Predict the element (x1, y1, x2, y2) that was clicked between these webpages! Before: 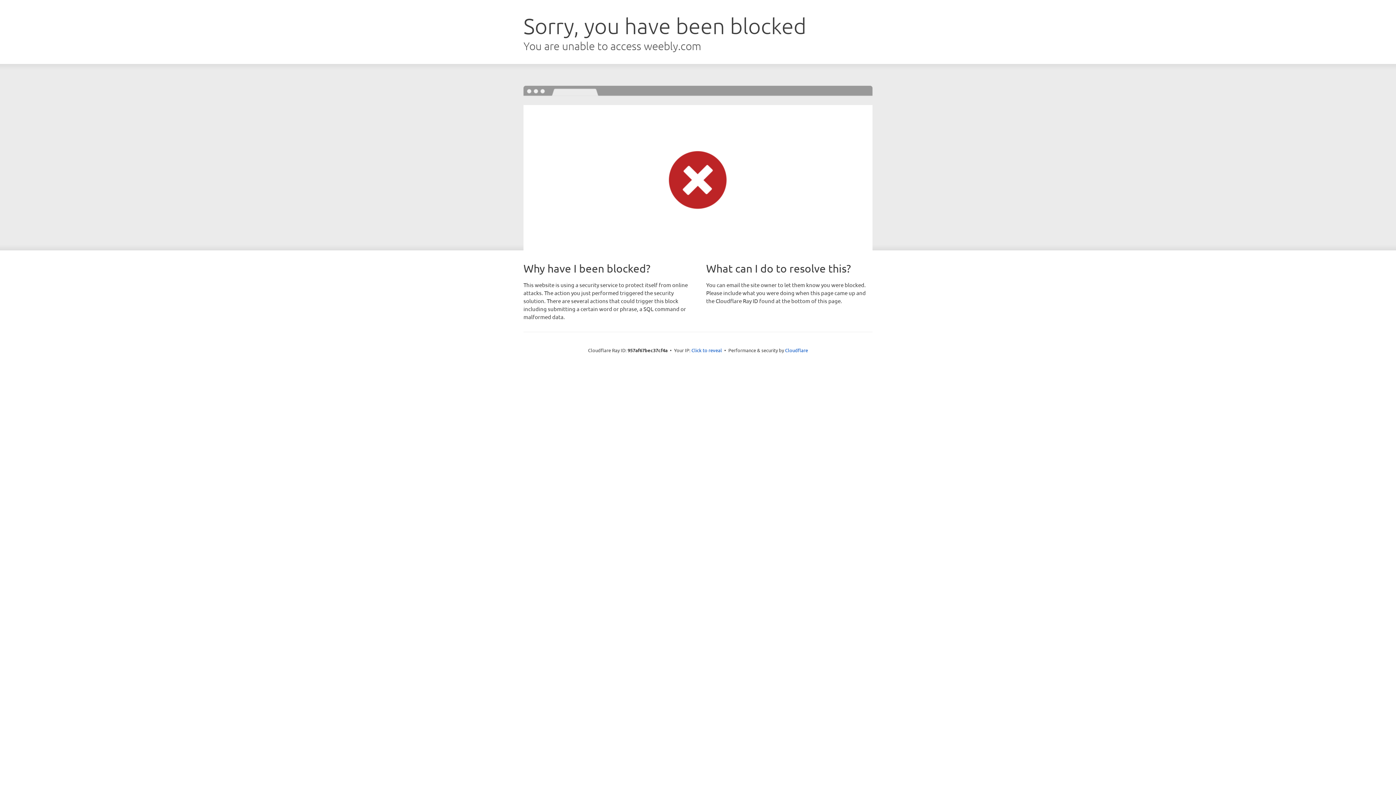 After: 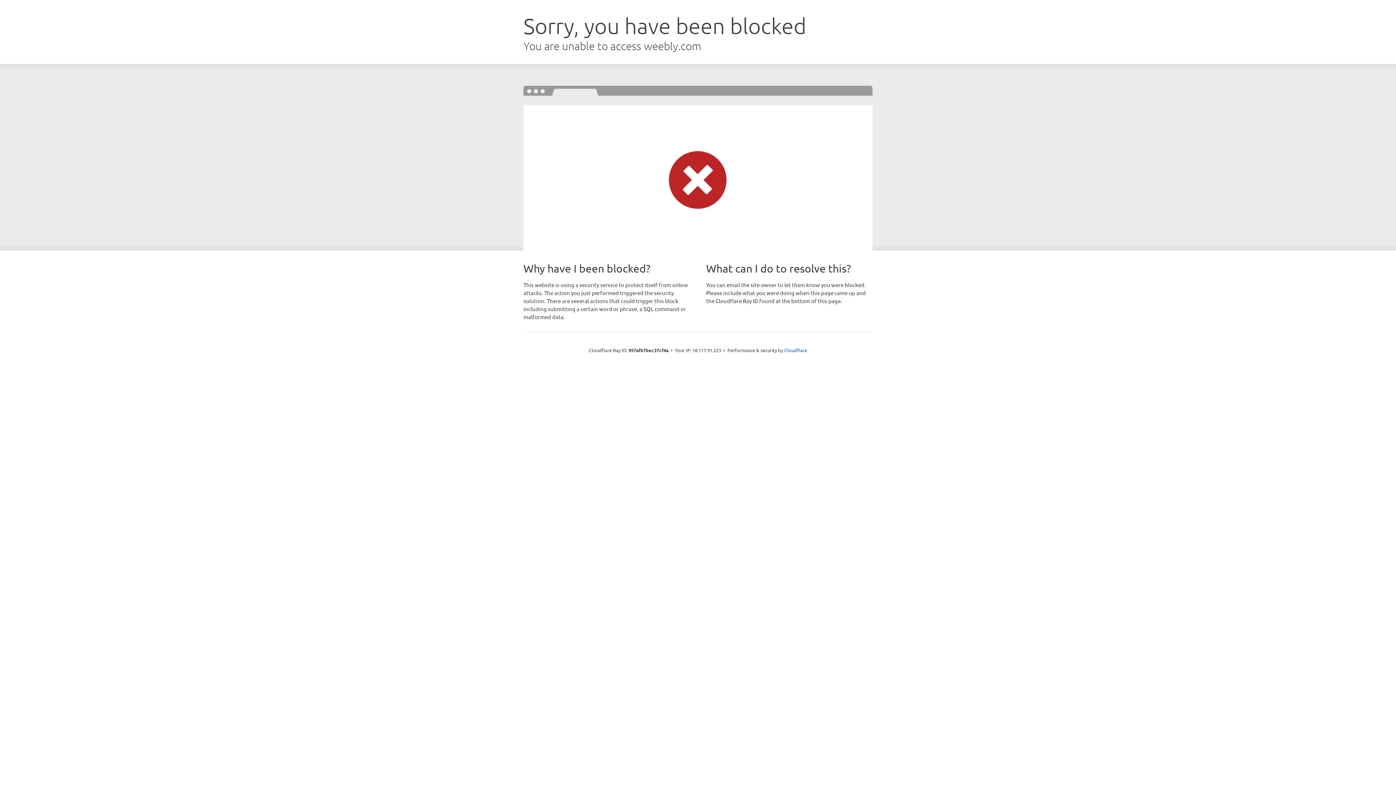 Action: bbox: (691, 346, 722, 353) label: Click to reveal